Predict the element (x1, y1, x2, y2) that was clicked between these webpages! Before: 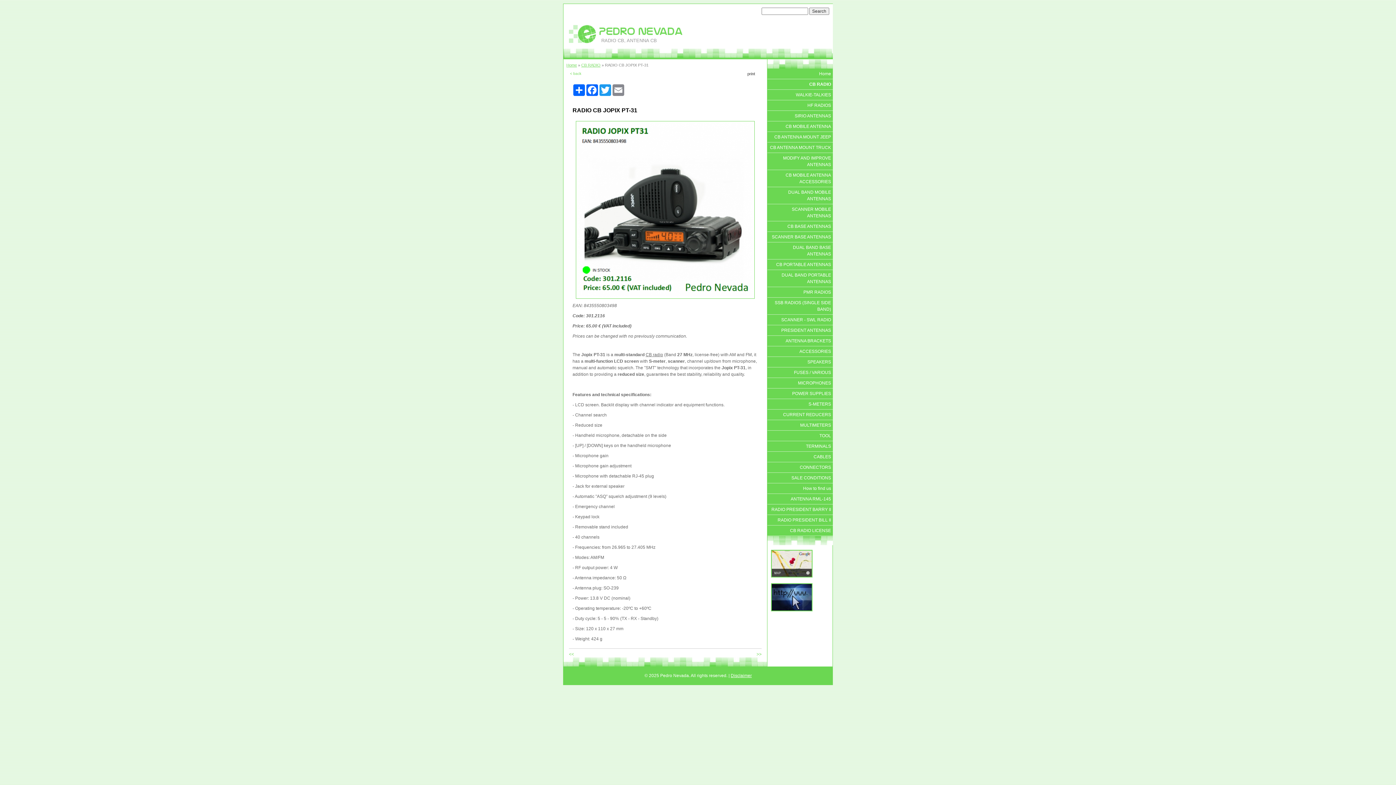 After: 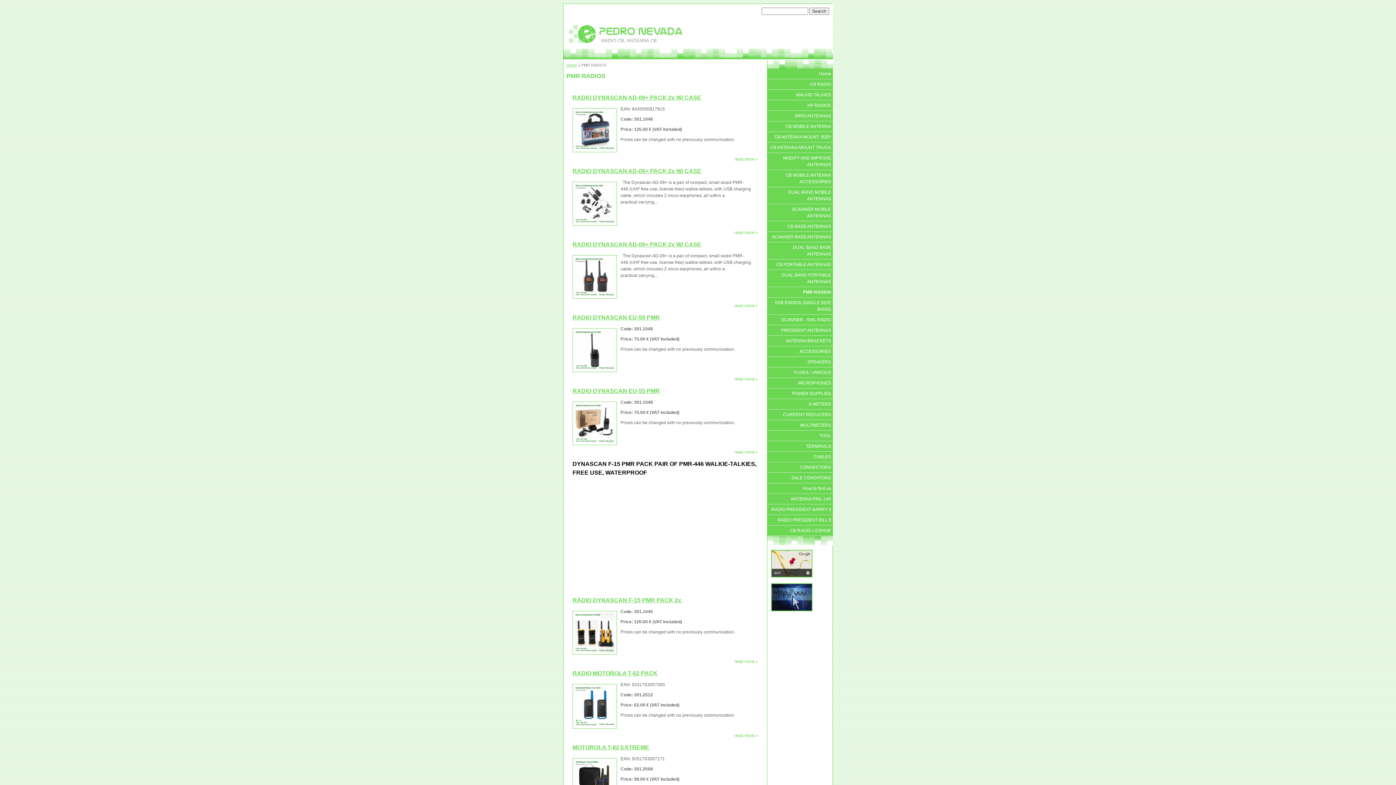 Action: bbox: (767, 287, 833, 297) label: PMR RADIOS